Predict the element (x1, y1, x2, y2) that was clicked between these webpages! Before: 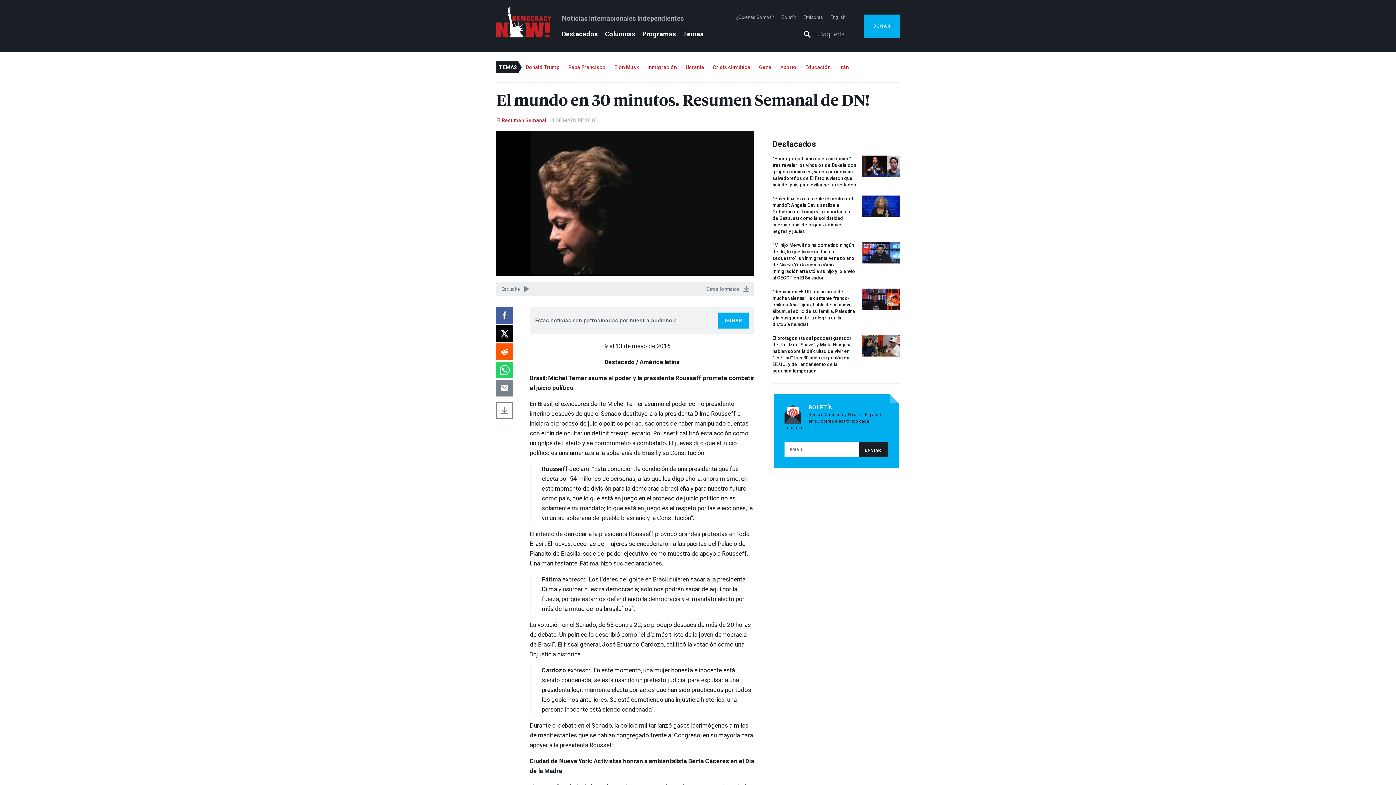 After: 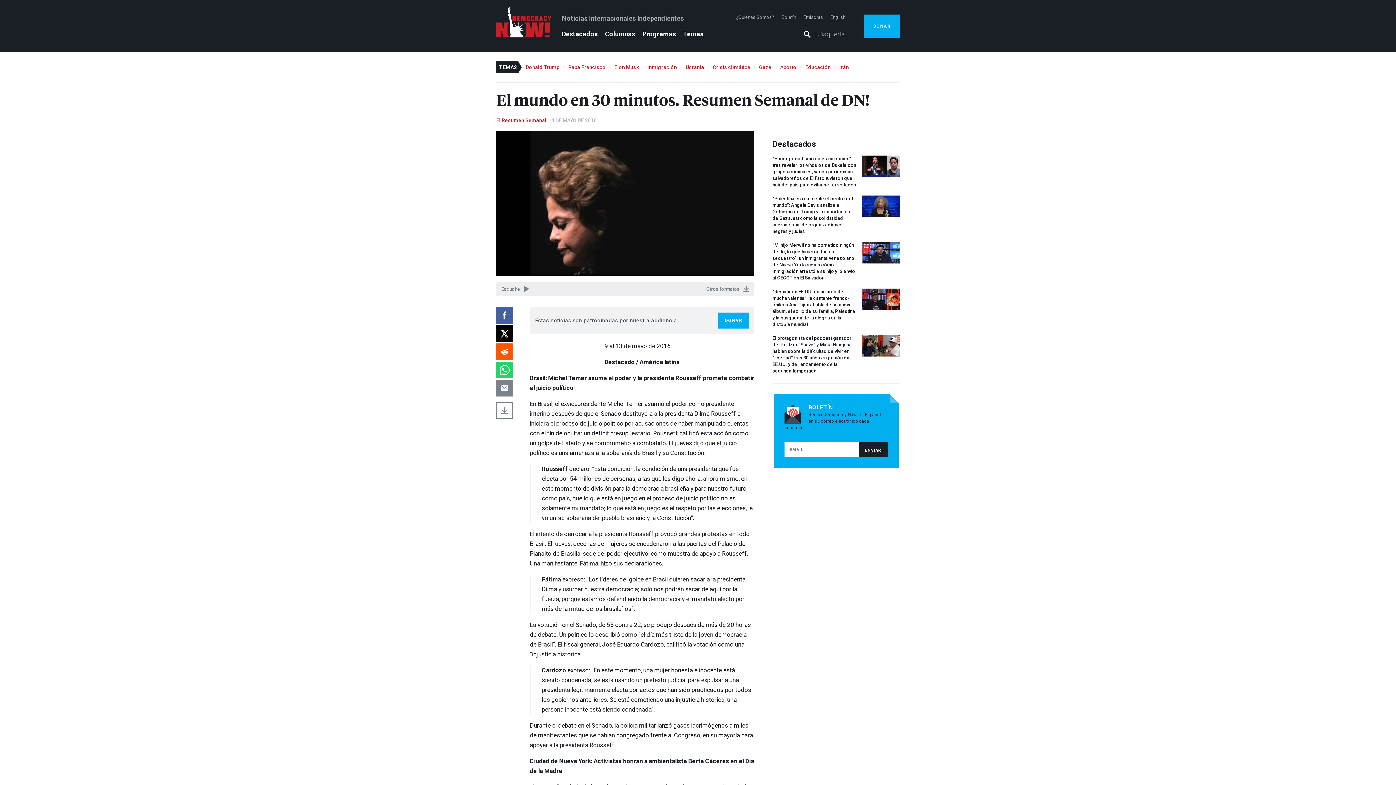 Action: bbox: (496, 325, 513, 342)